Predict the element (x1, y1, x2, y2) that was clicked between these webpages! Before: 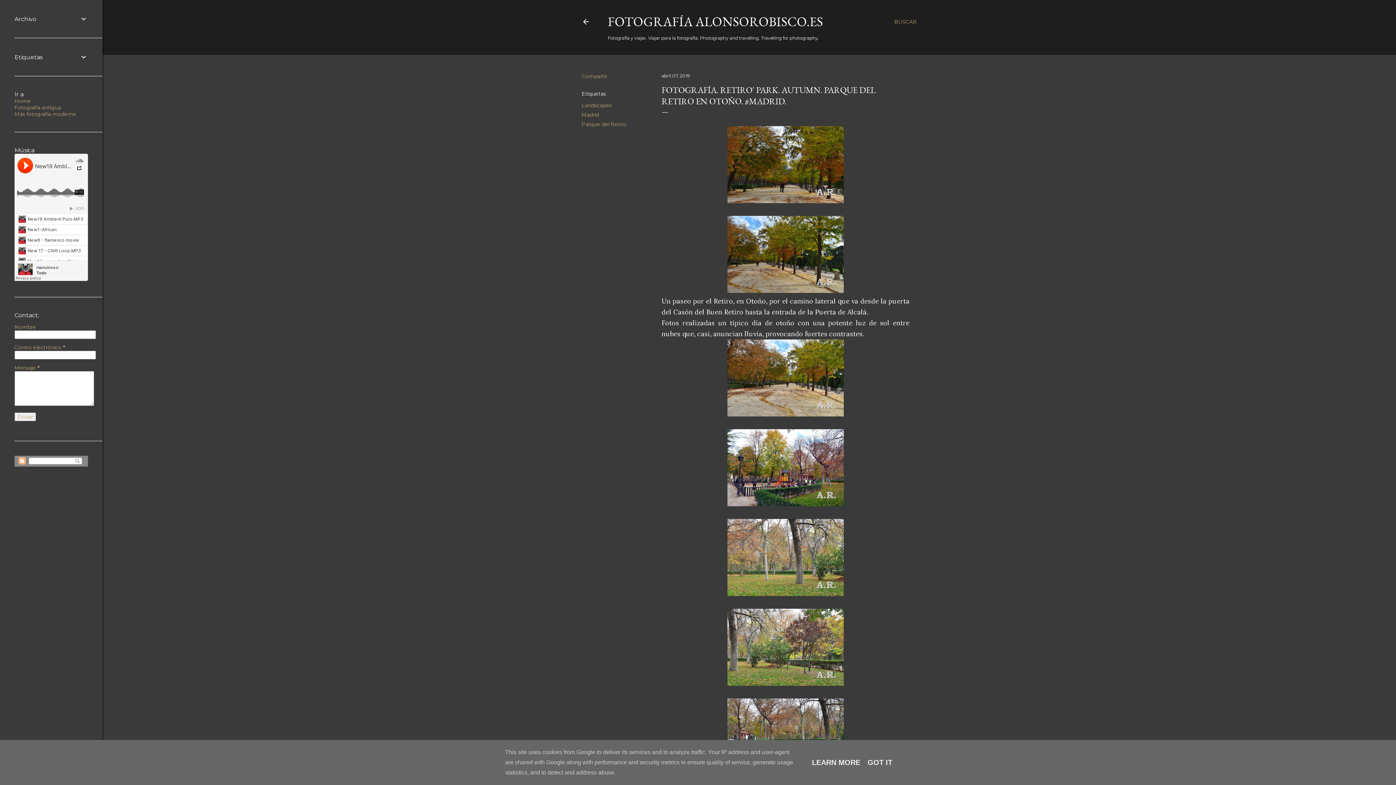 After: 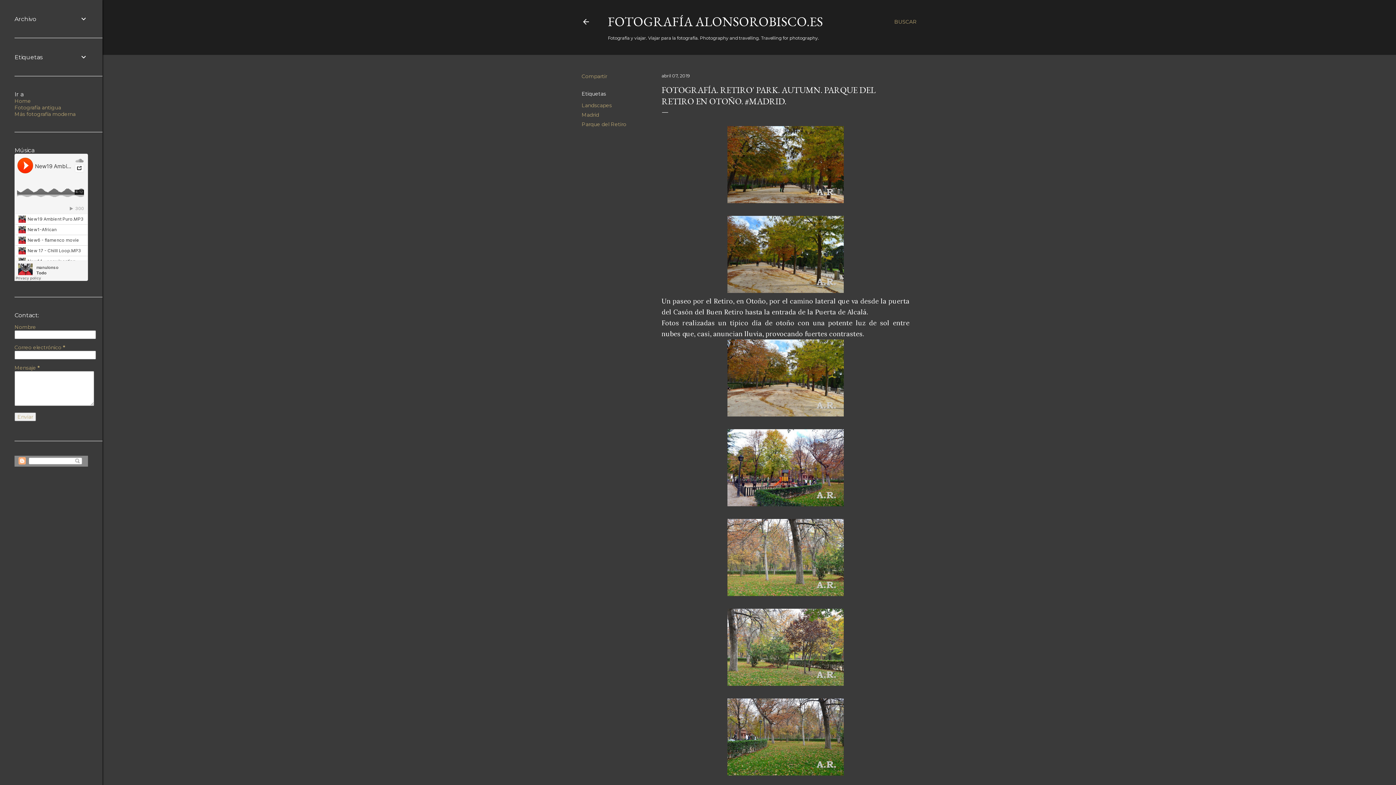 Action: bbox: (865, 758, 894, 766) label: GOT IT